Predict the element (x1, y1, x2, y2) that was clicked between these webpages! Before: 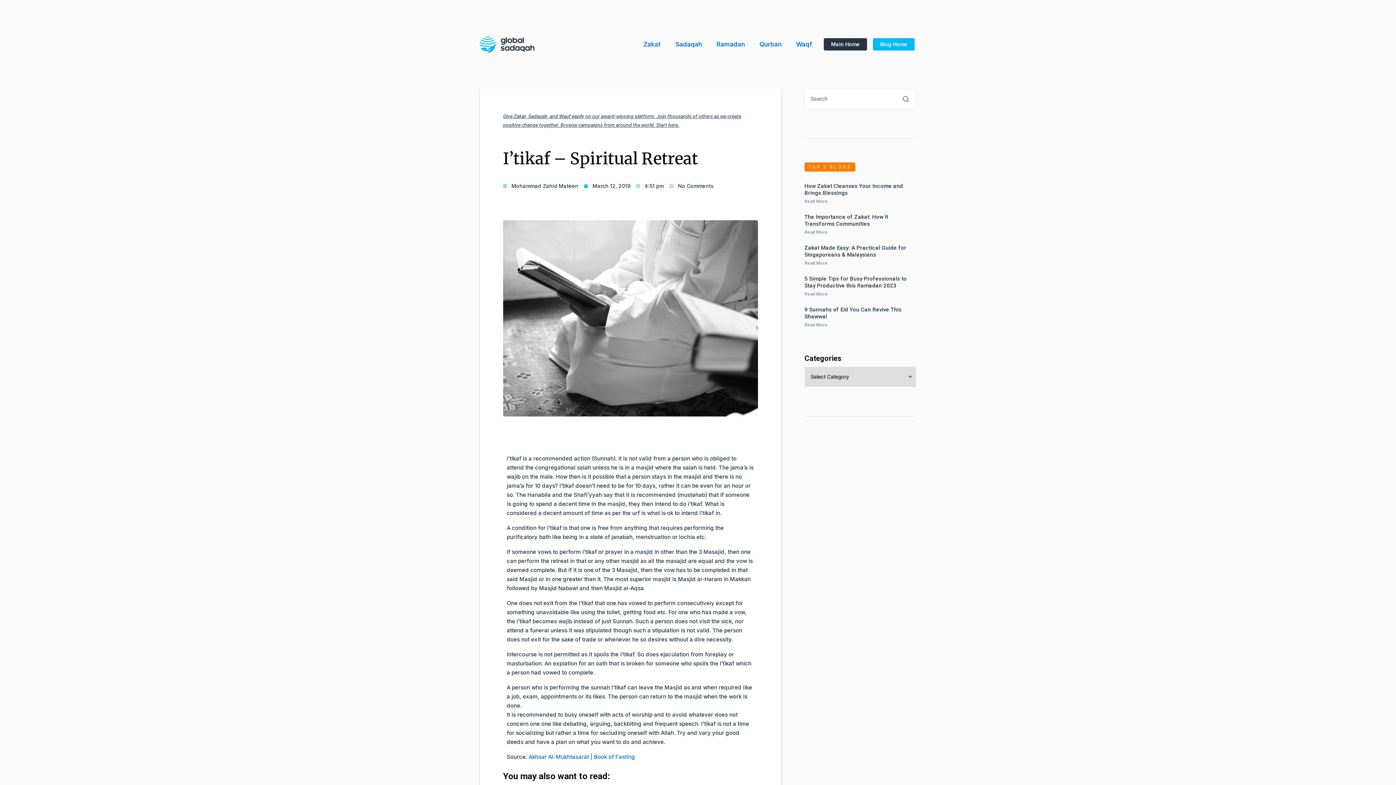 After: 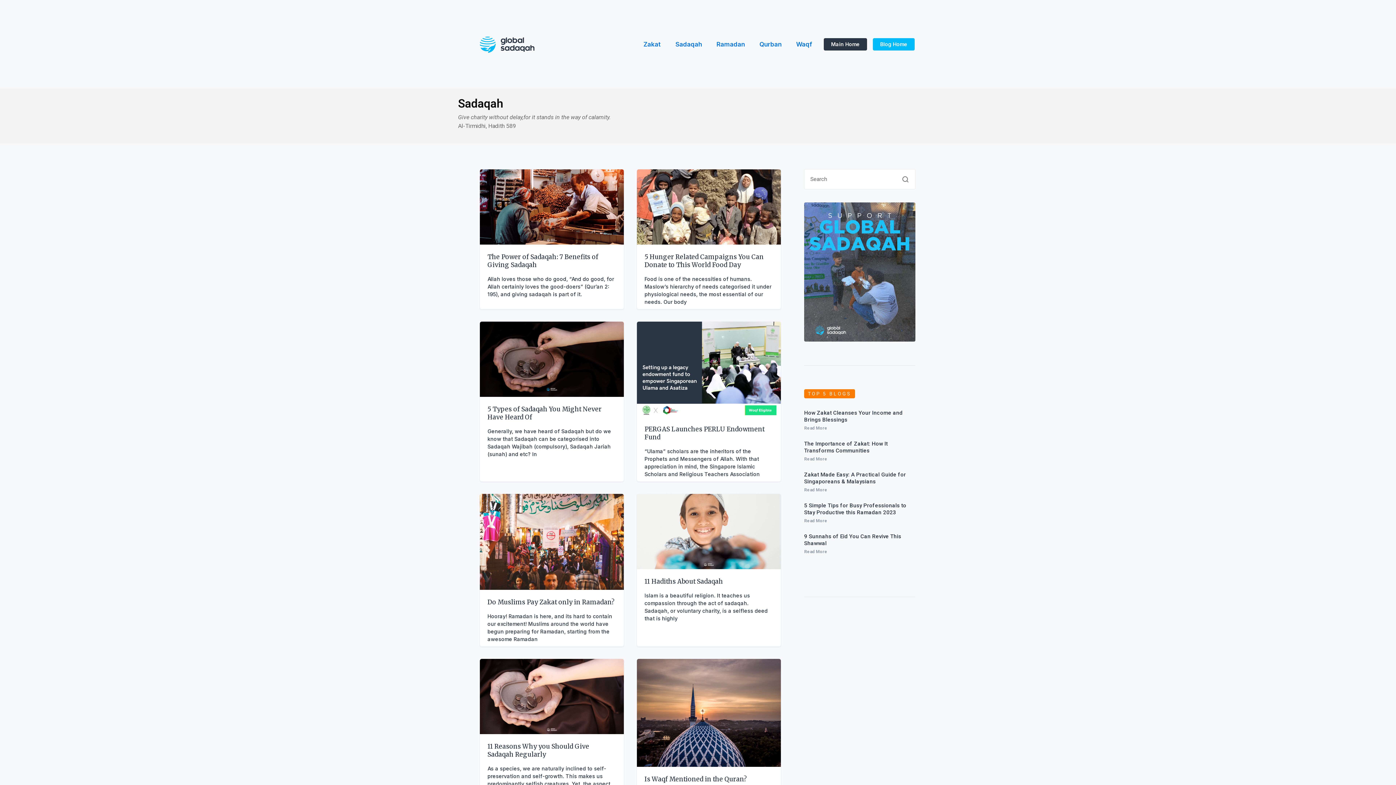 Action: bbox: (480, 17, 534, 72)